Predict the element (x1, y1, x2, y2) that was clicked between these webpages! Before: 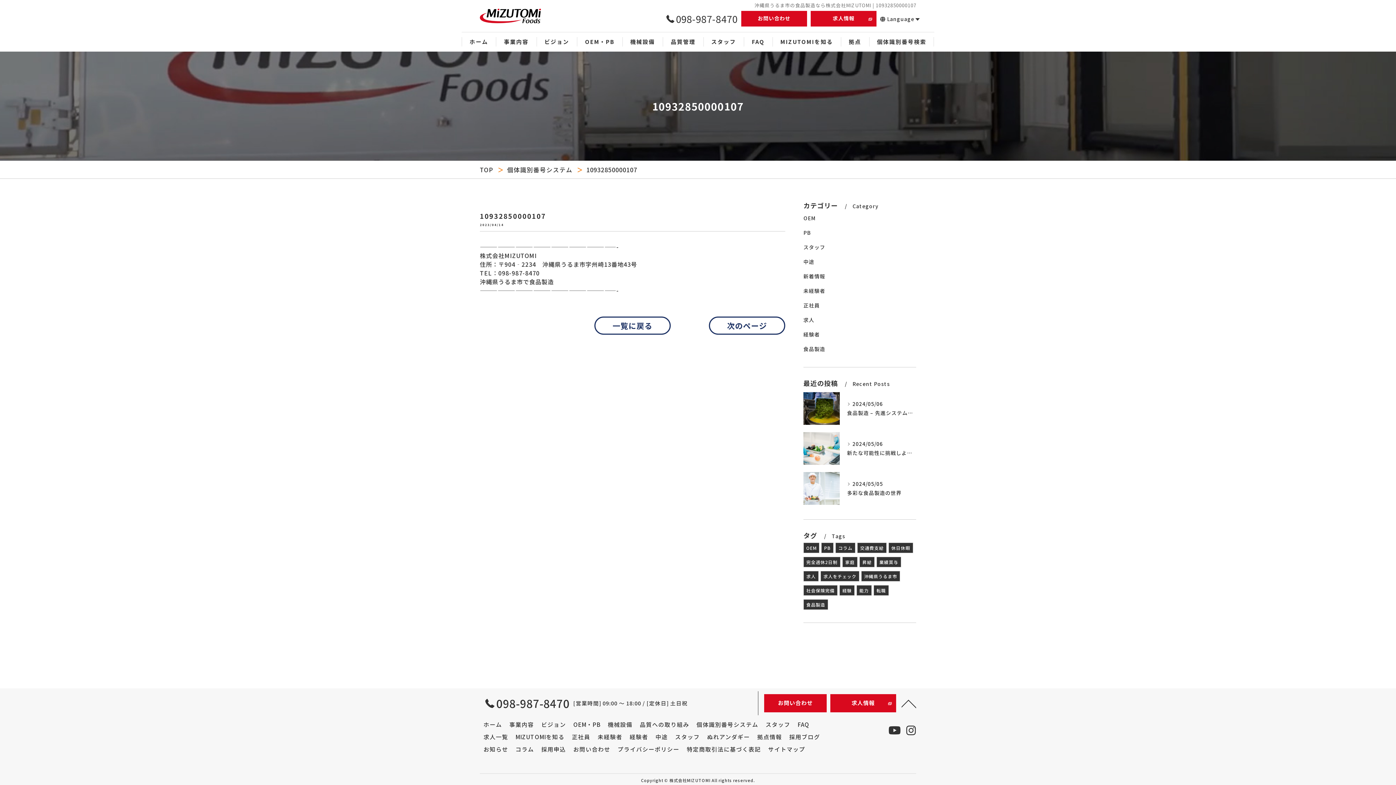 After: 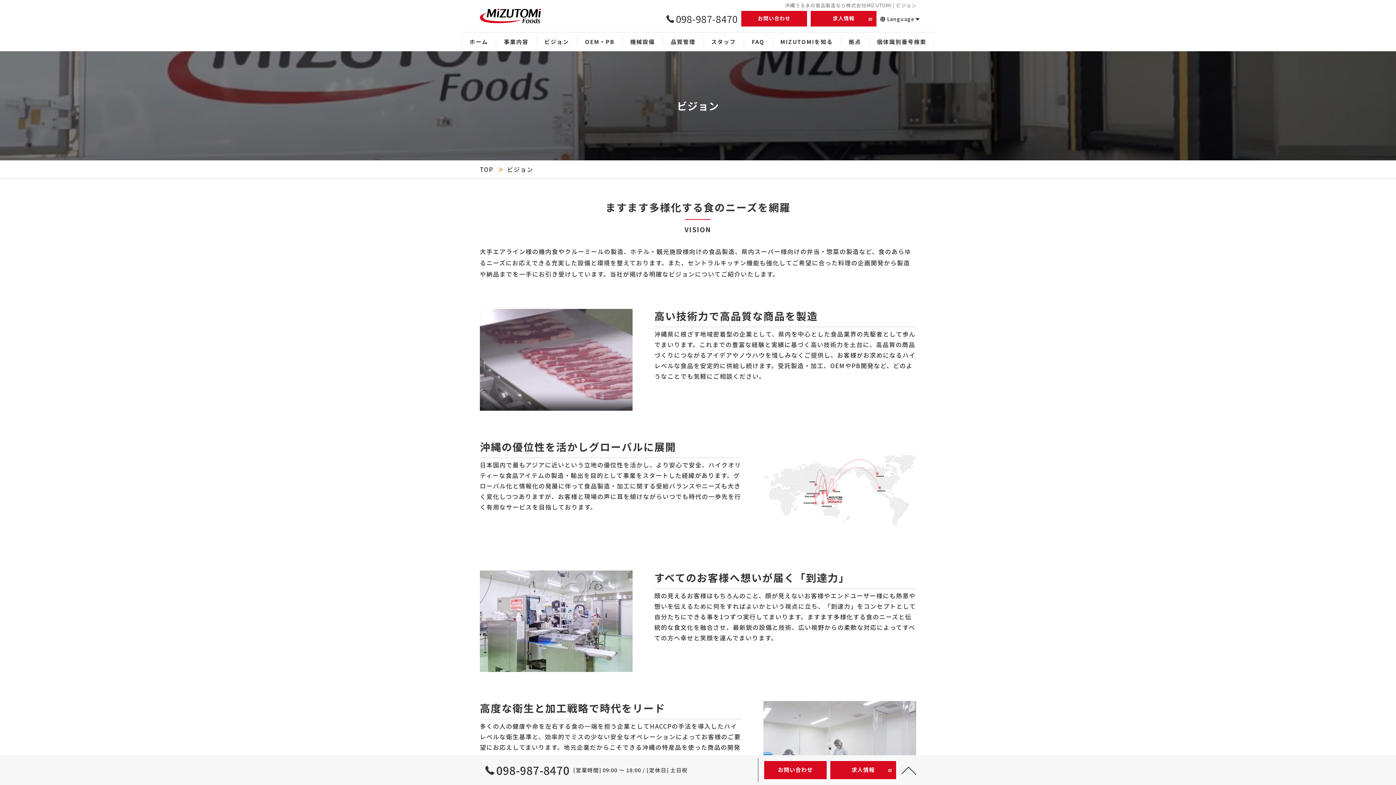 Action: bbox: (537, 720, 569, 729) label: ビジョン